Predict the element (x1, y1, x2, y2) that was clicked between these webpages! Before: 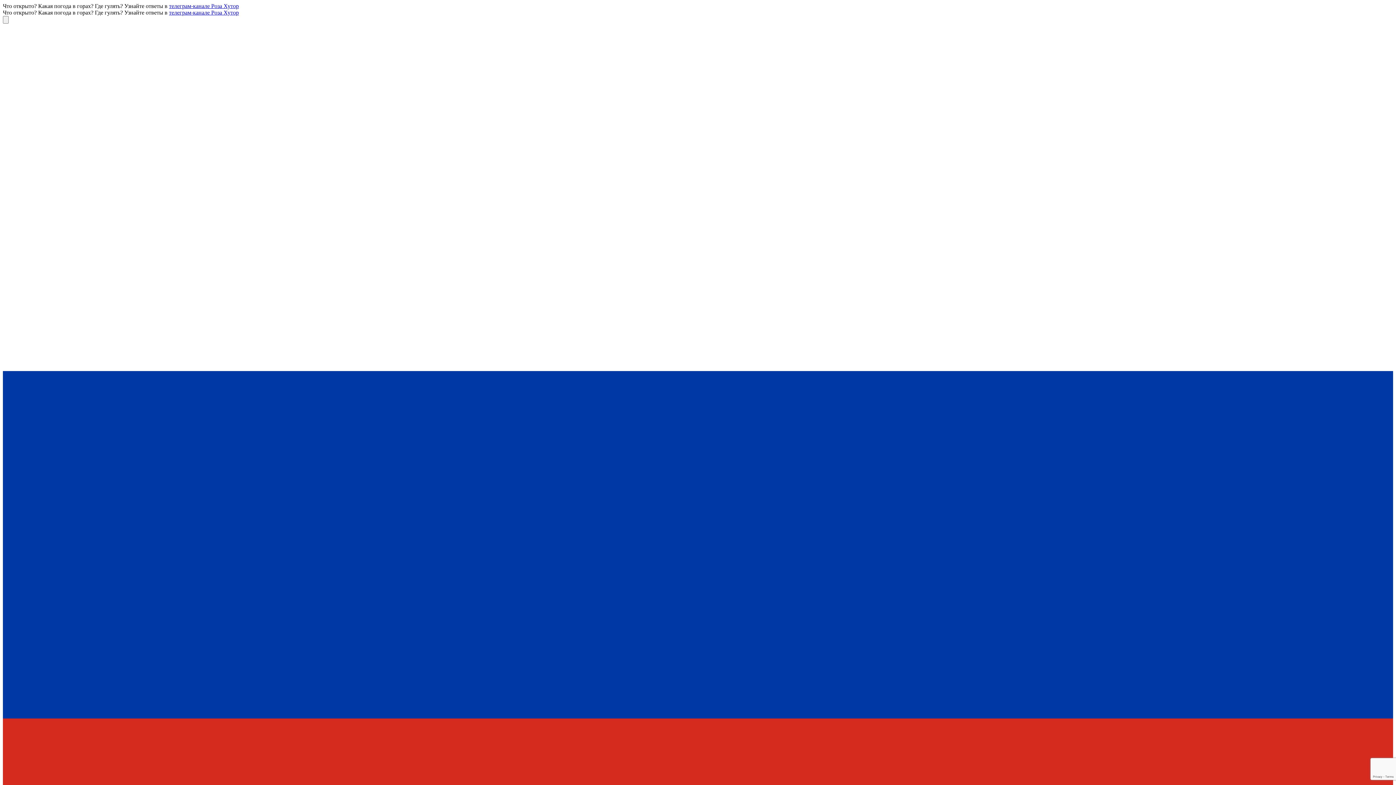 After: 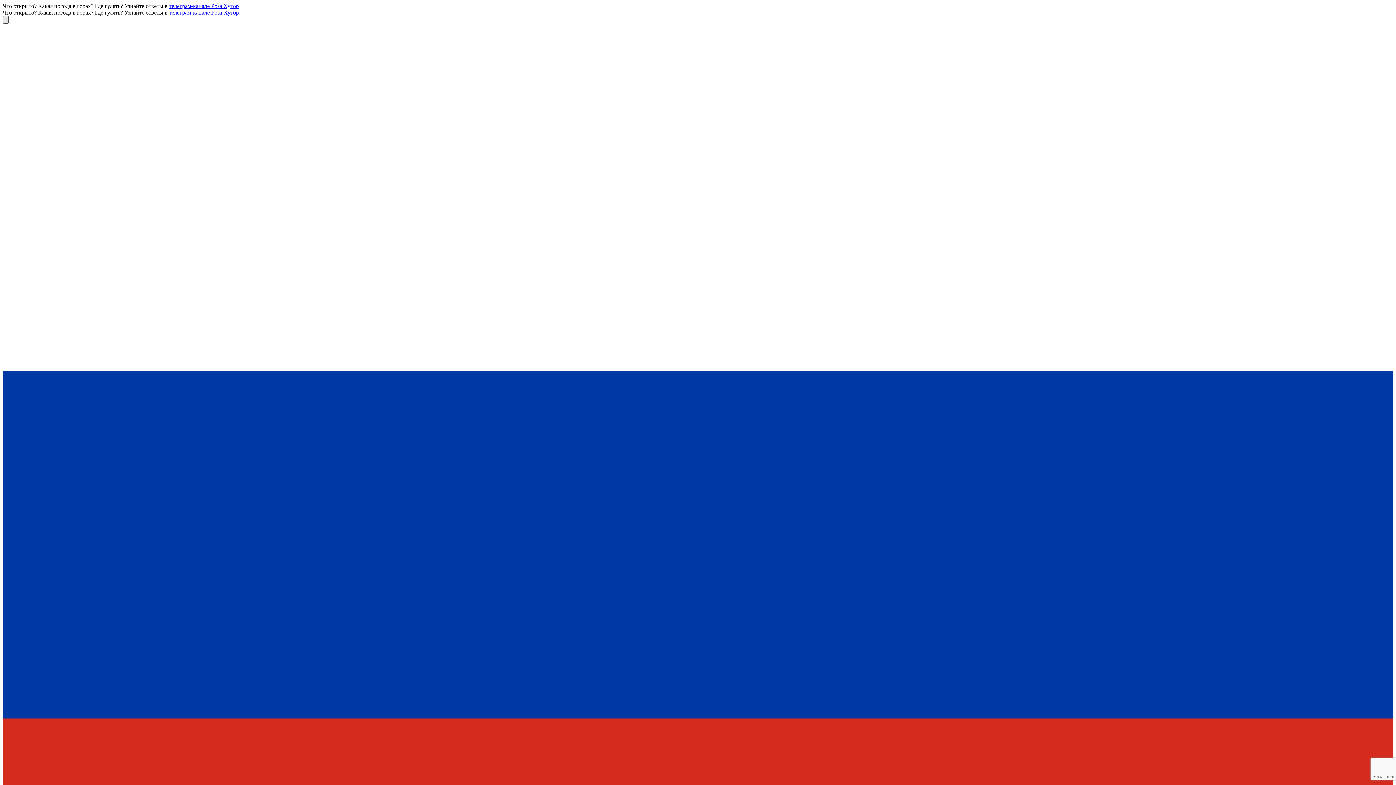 Action: bbox: (2, 16, 8, 23)